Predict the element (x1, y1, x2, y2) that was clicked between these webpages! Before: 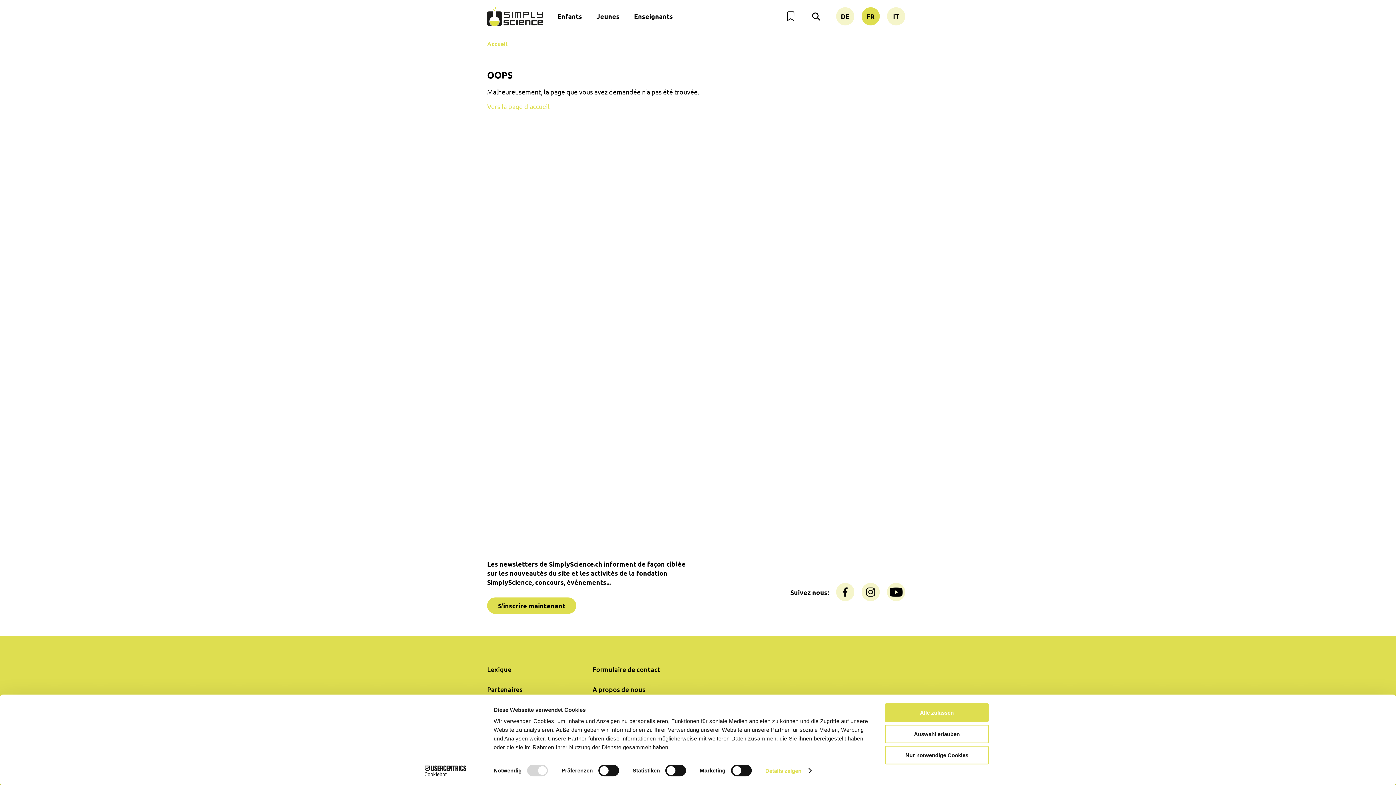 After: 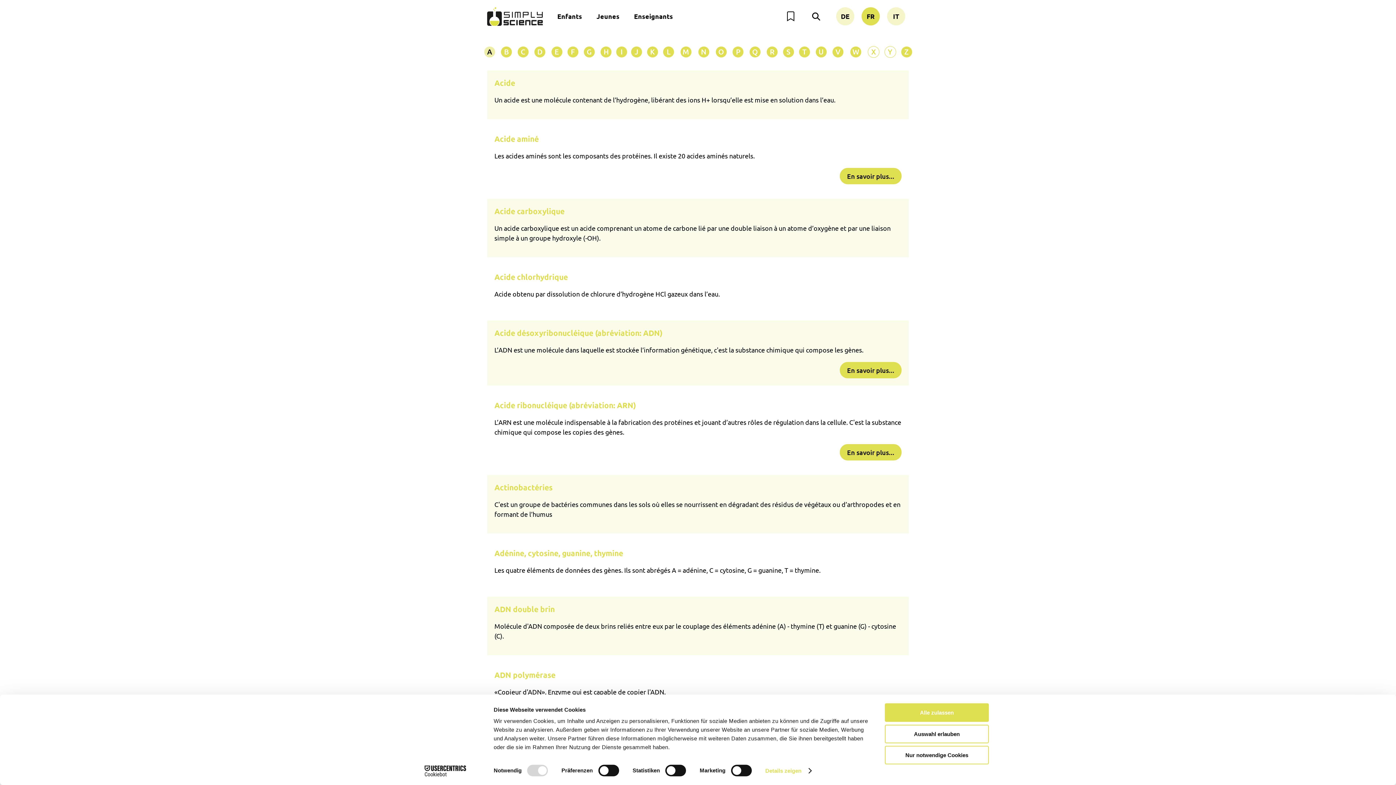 Action: bbox: (478, 661, 520, 677) label: Lexique